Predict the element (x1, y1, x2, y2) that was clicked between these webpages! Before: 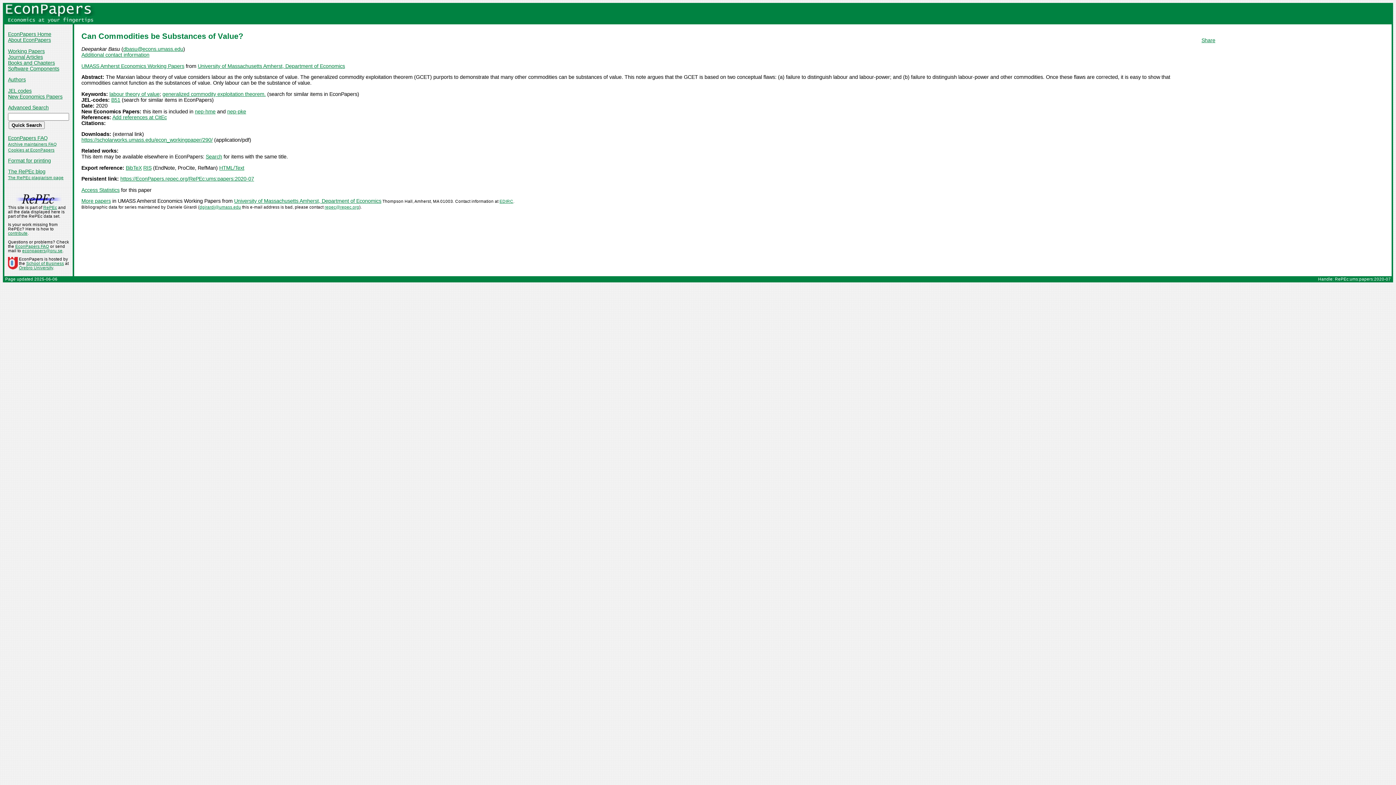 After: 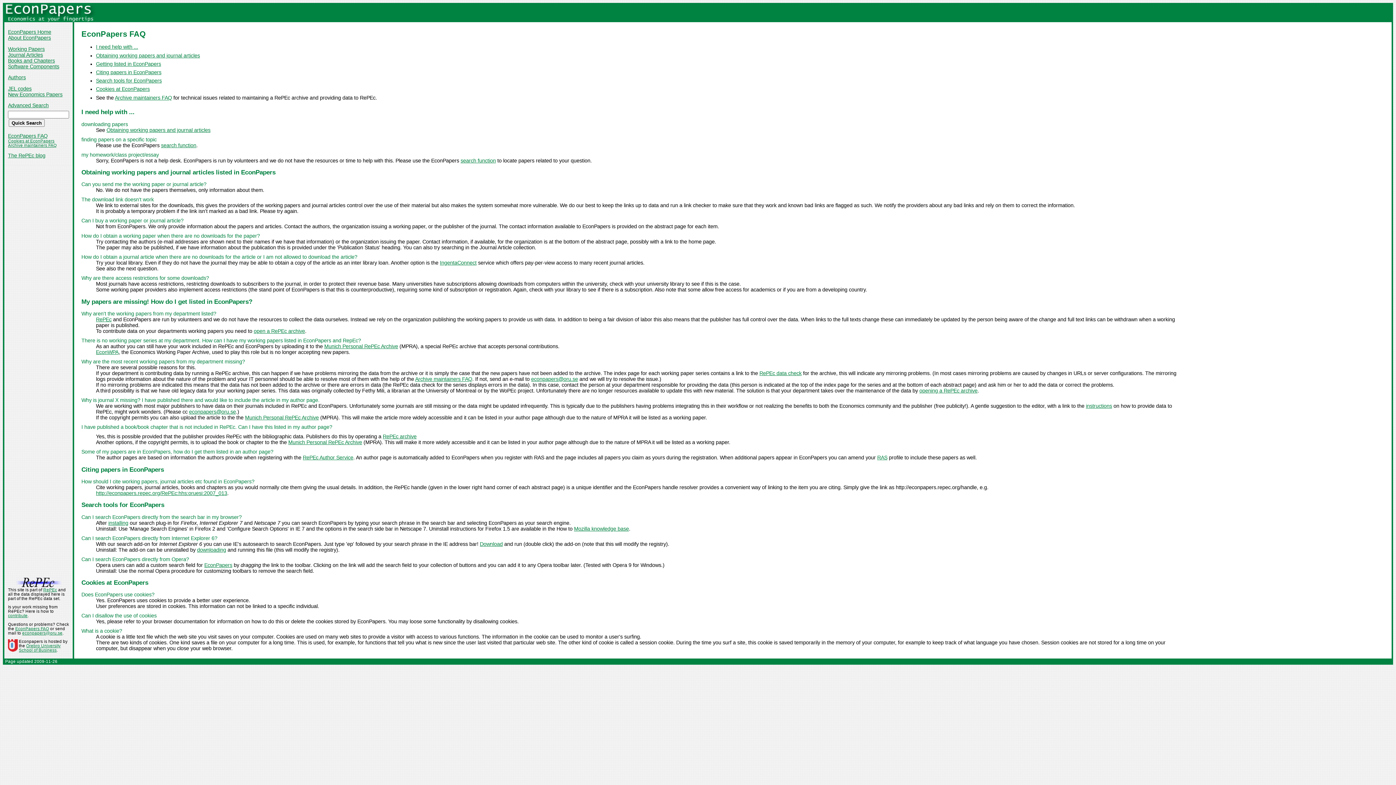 Action: bbox: (8, 135, 47, 140) label: EconPapers FAQ